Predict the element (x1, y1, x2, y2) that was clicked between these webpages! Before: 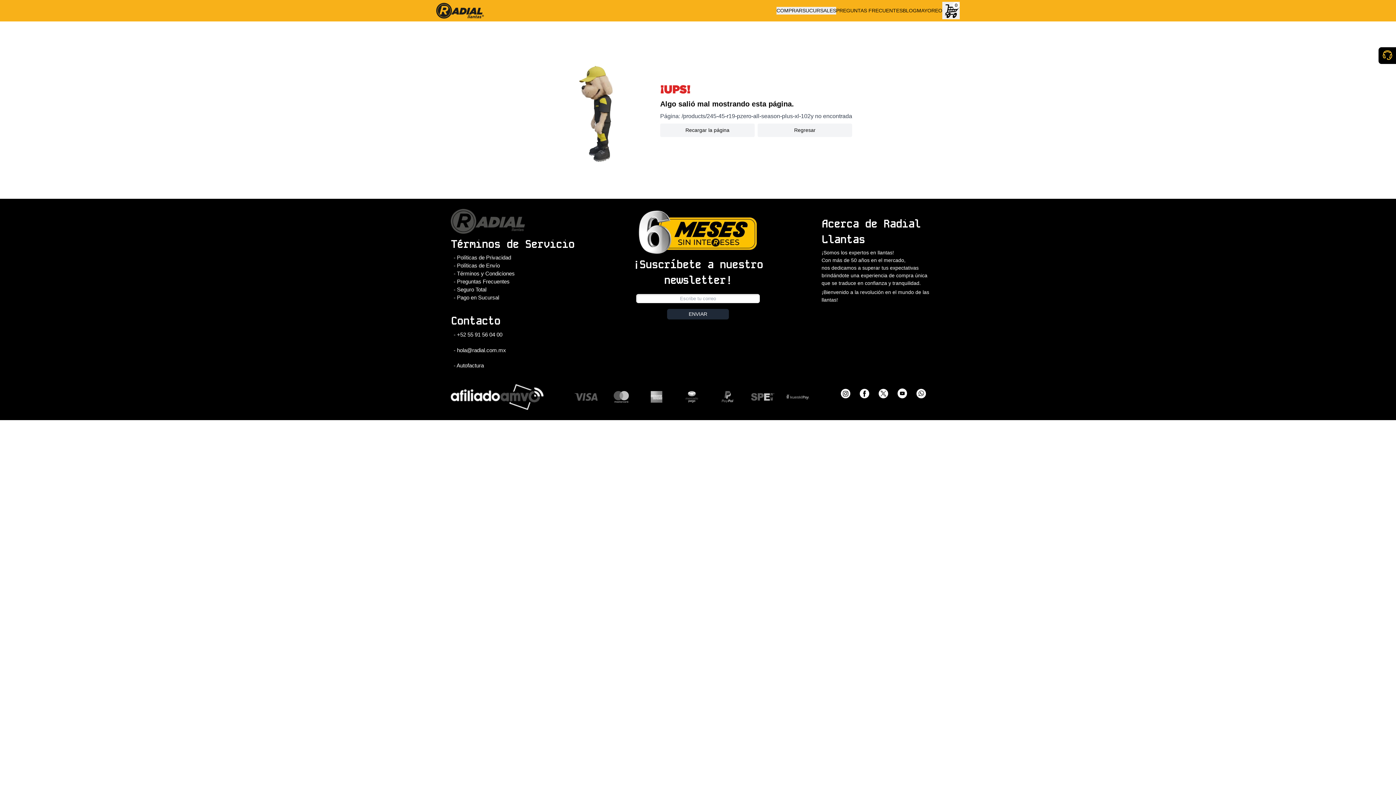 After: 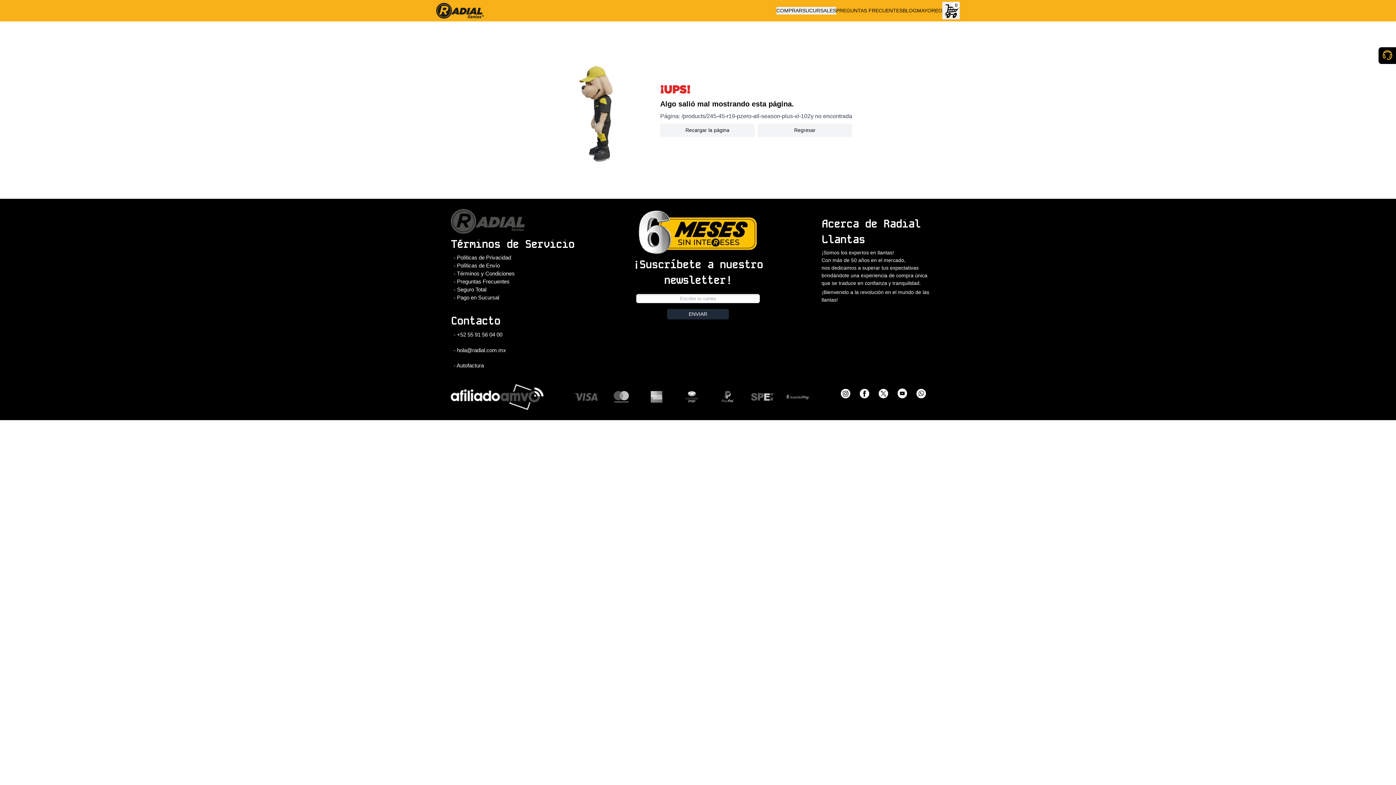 Action: bbox: (893, 387, 912, 399)